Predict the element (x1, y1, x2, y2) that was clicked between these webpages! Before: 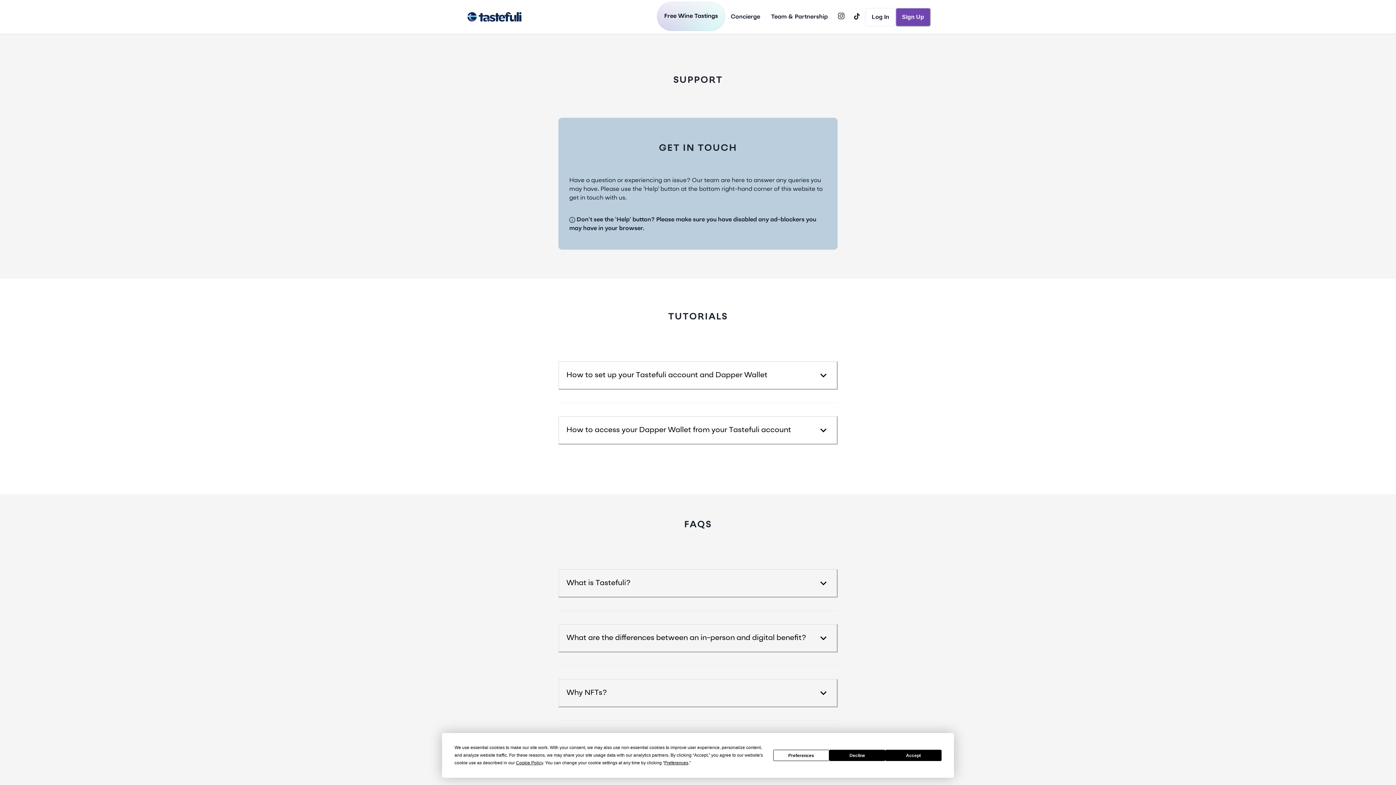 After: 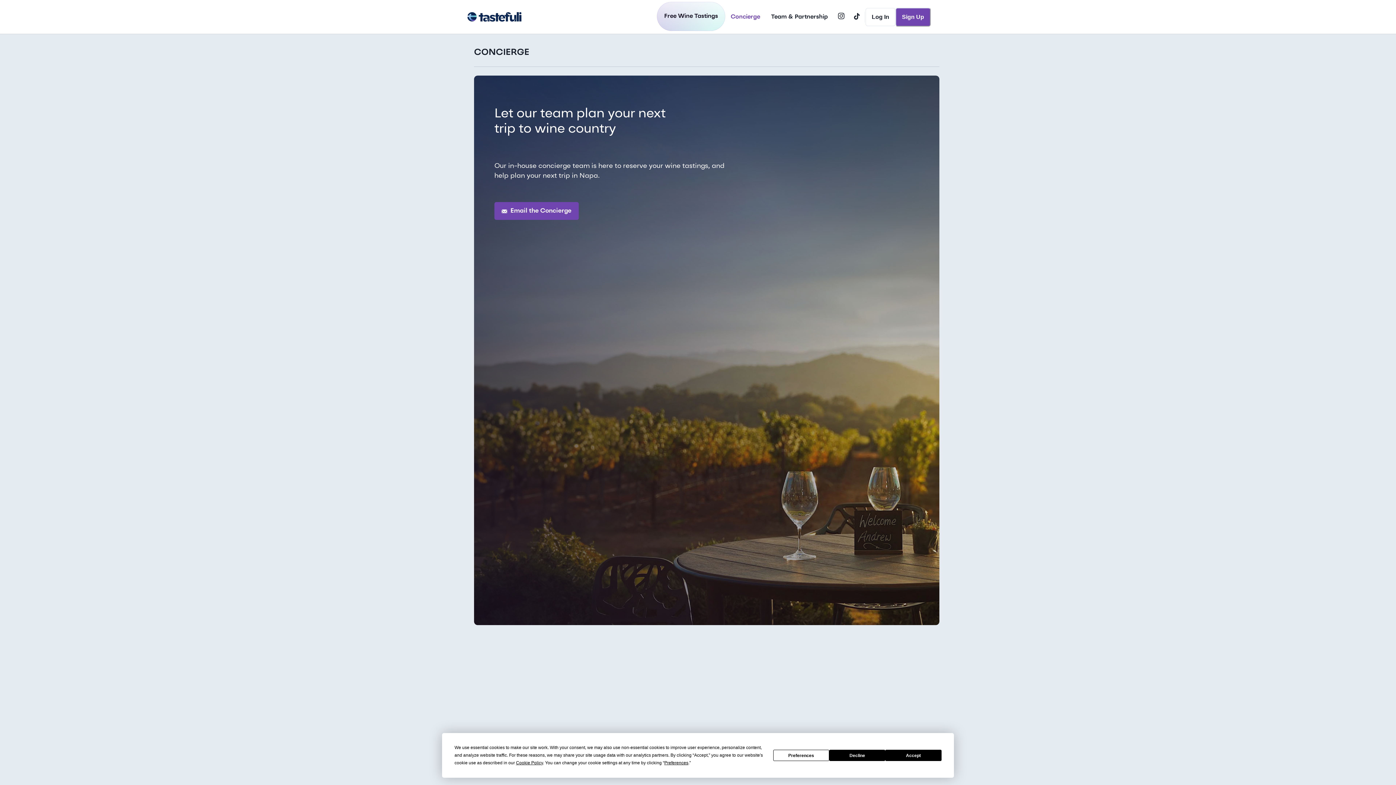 Action: bbox: (725, 8, 765, 25) label: Concierge